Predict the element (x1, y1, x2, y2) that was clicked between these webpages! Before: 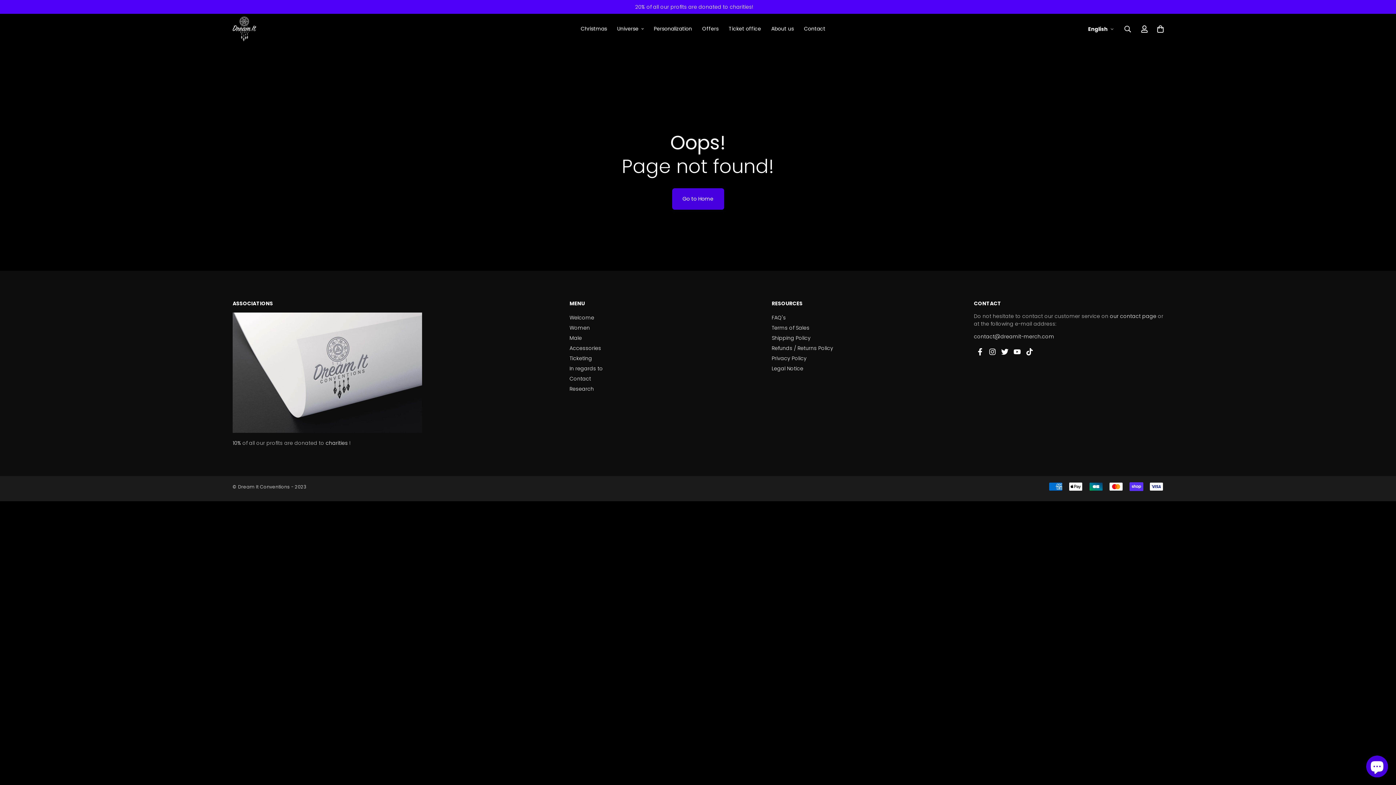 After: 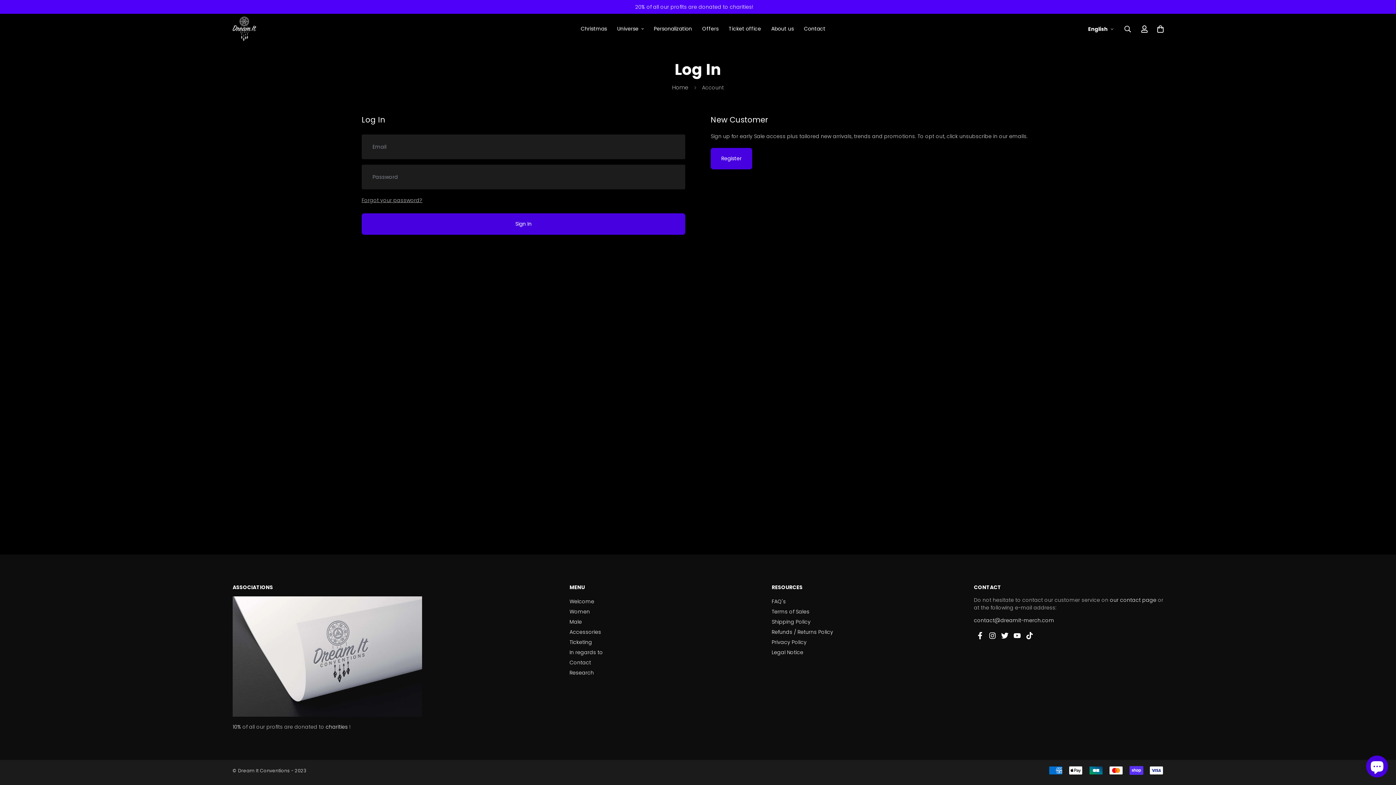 Action: bbox: (1136, 19, 1152, 38)